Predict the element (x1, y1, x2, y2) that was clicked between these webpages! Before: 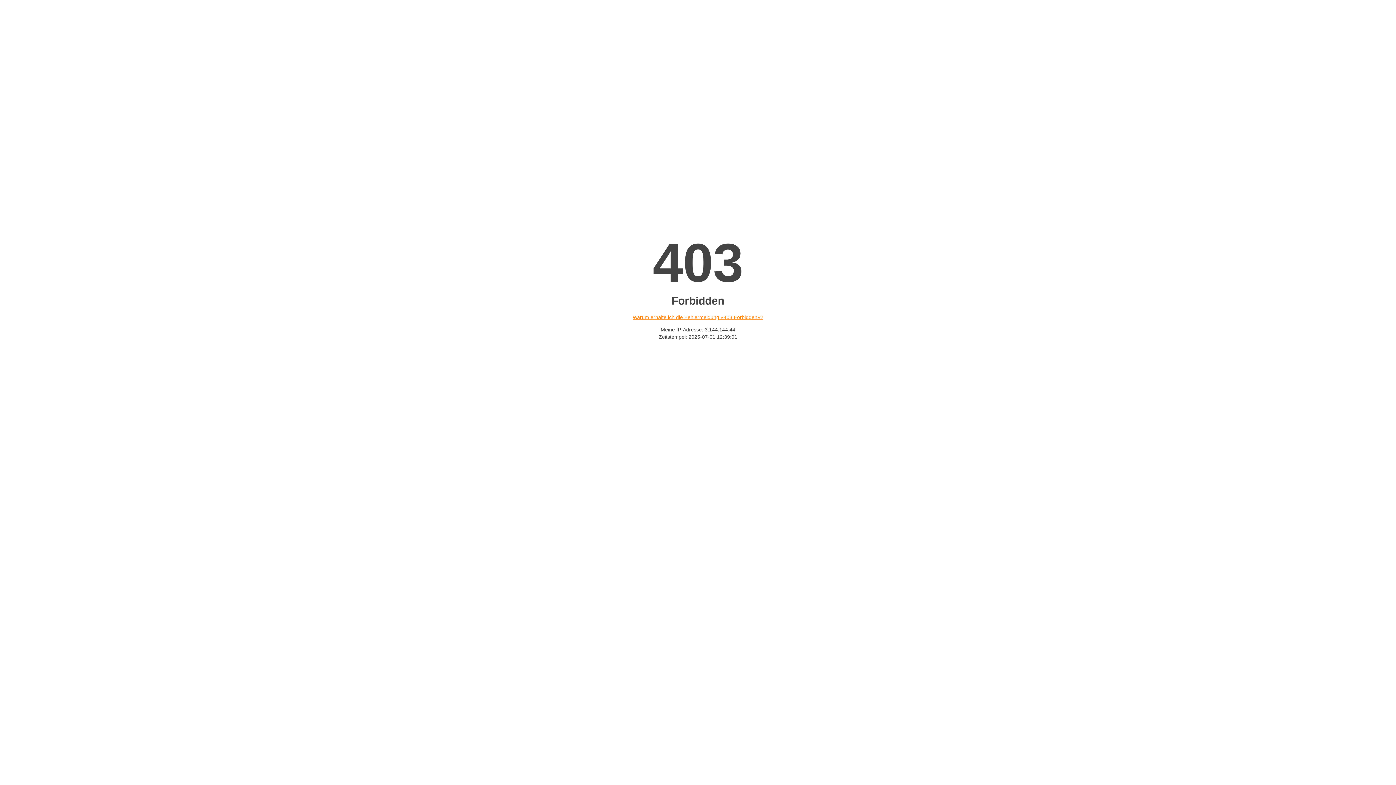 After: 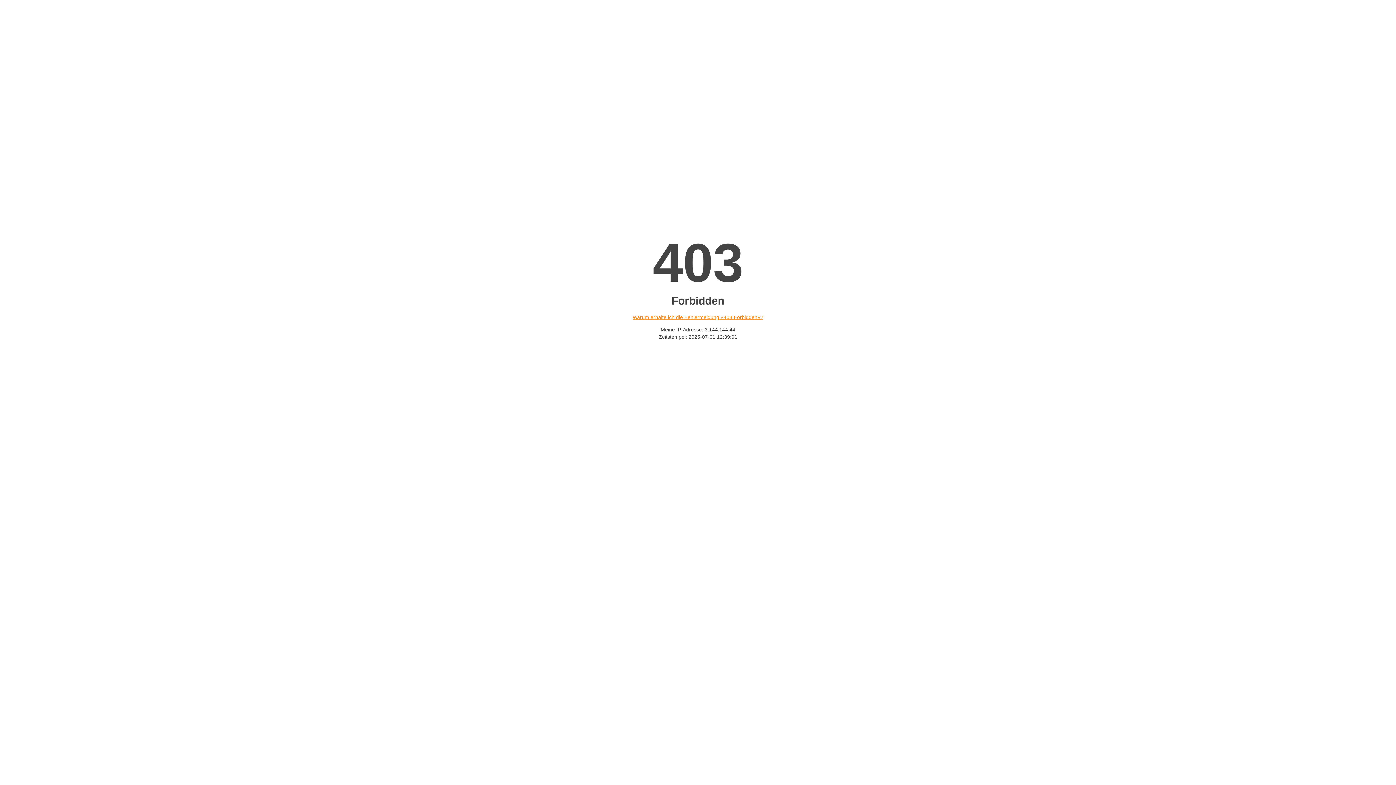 Action: label: Warum erhalte ich die Fehlermeldung «403 Forbidden»? bbox: (632, 314, 763, 320)